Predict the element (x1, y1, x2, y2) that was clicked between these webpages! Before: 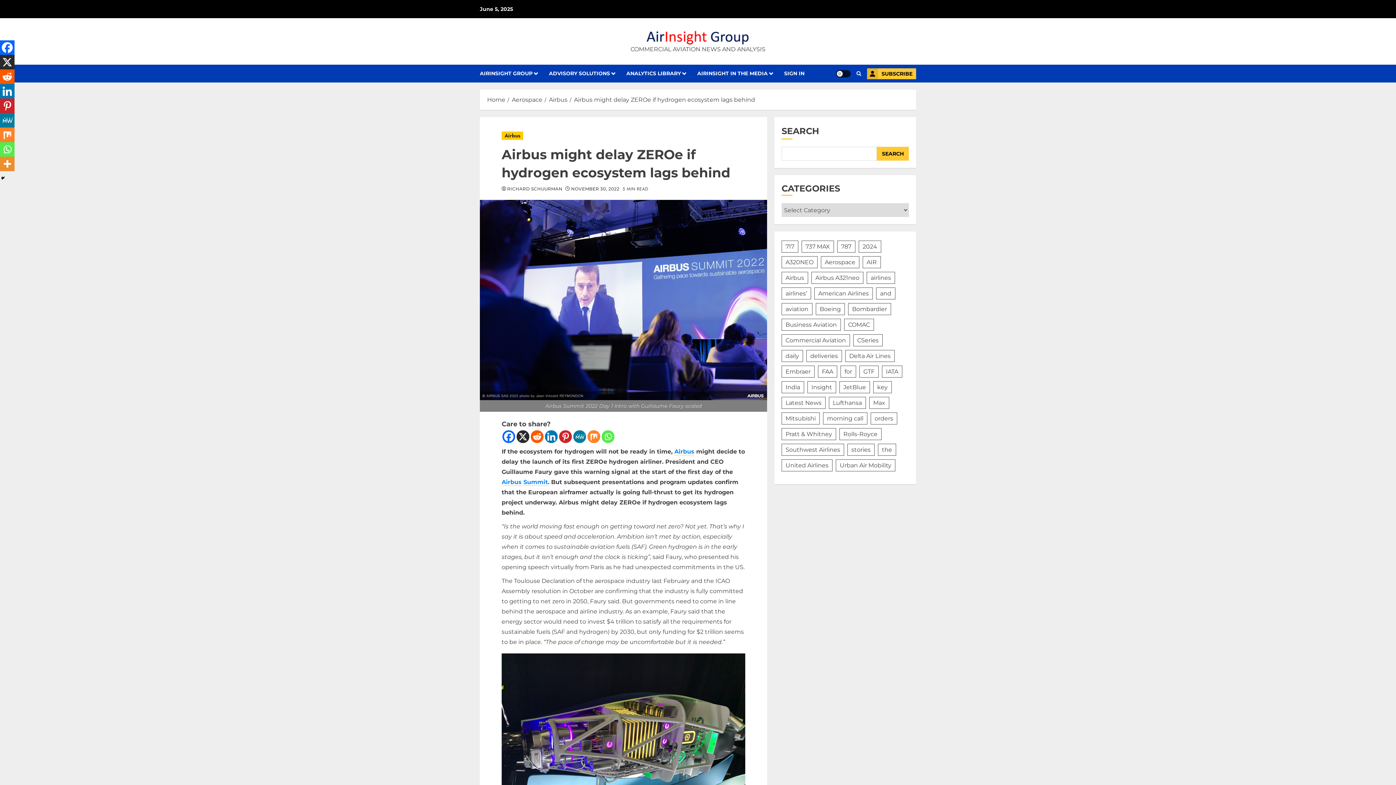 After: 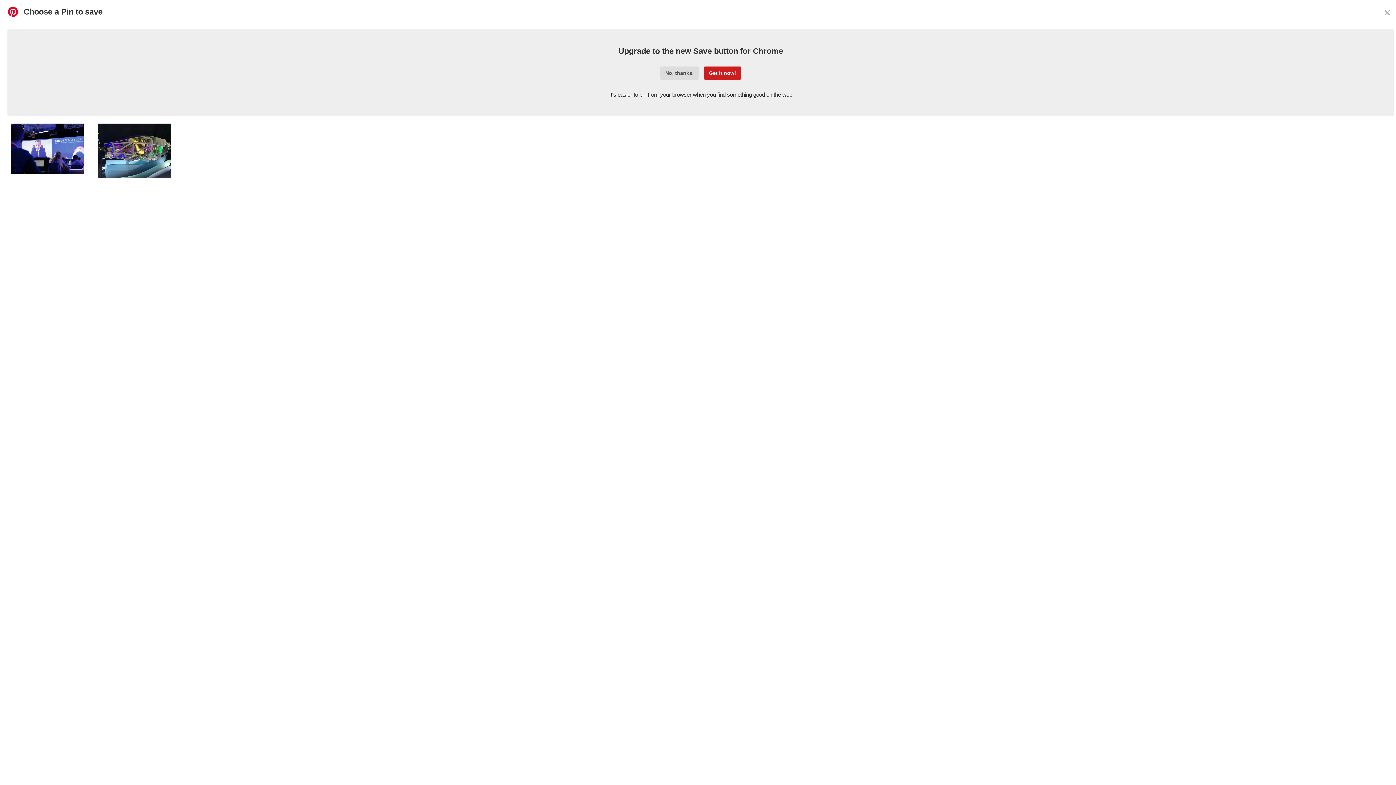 Action: label: Pinterest bbox: (559, 430, 572, 443)